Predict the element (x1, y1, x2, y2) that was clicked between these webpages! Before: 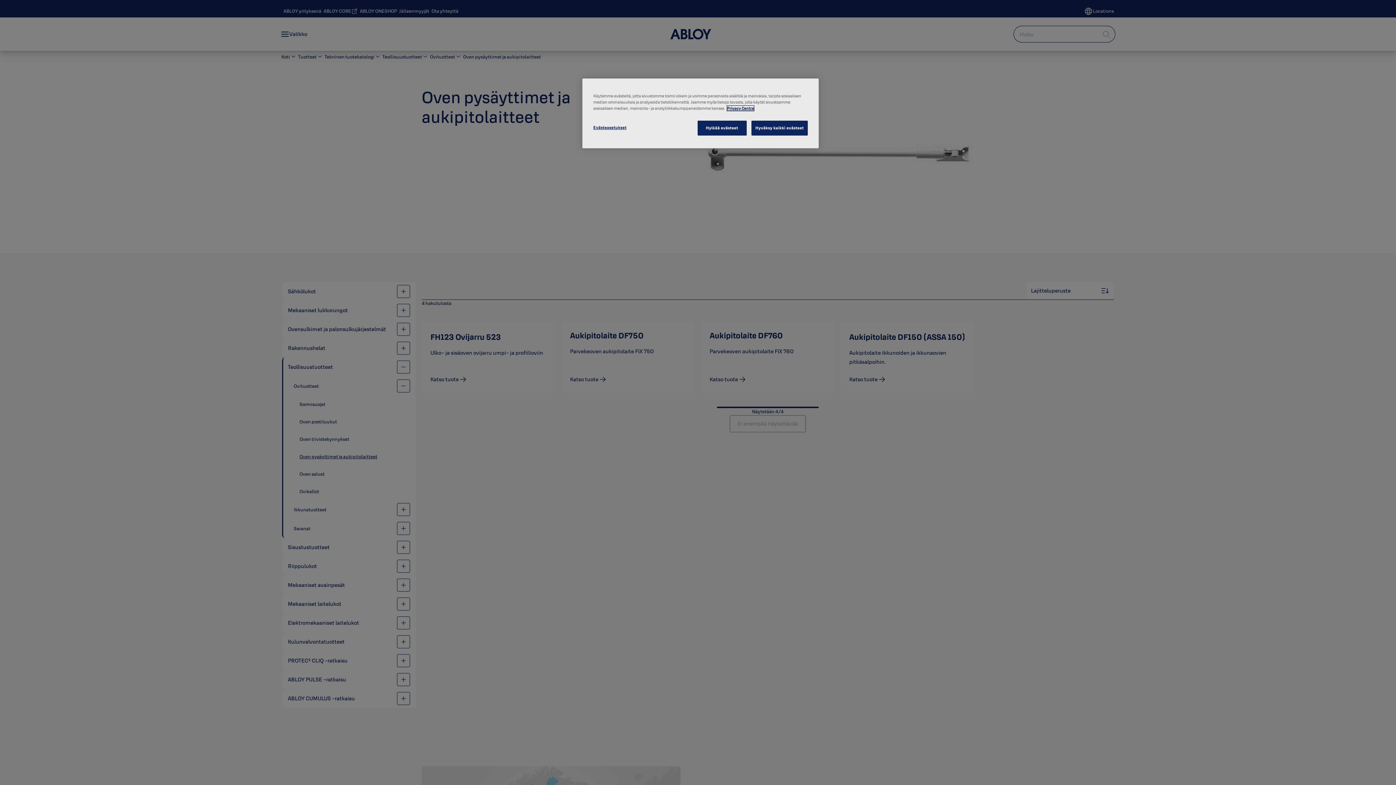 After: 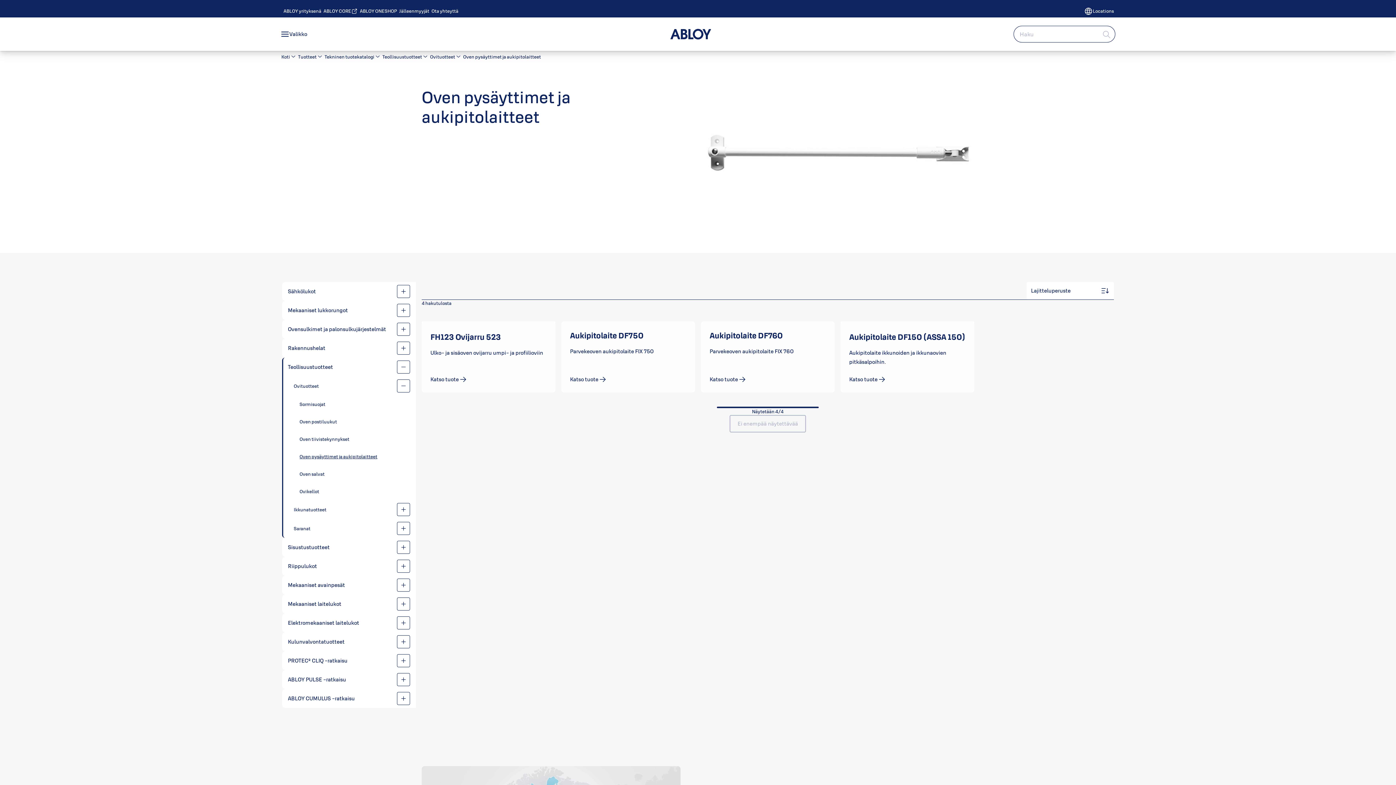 Action: bbox: (697, 120, 746, 135) label: Hylkää evästeet